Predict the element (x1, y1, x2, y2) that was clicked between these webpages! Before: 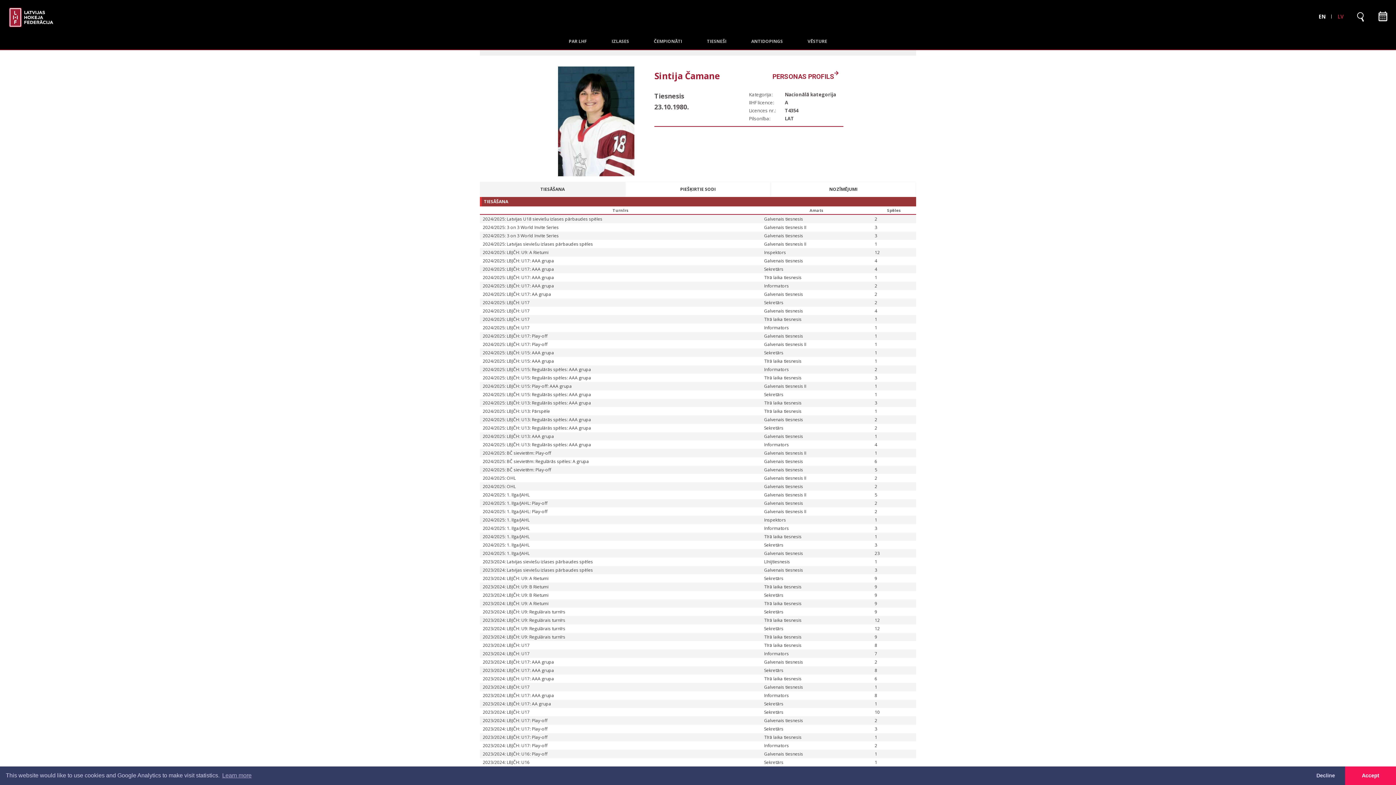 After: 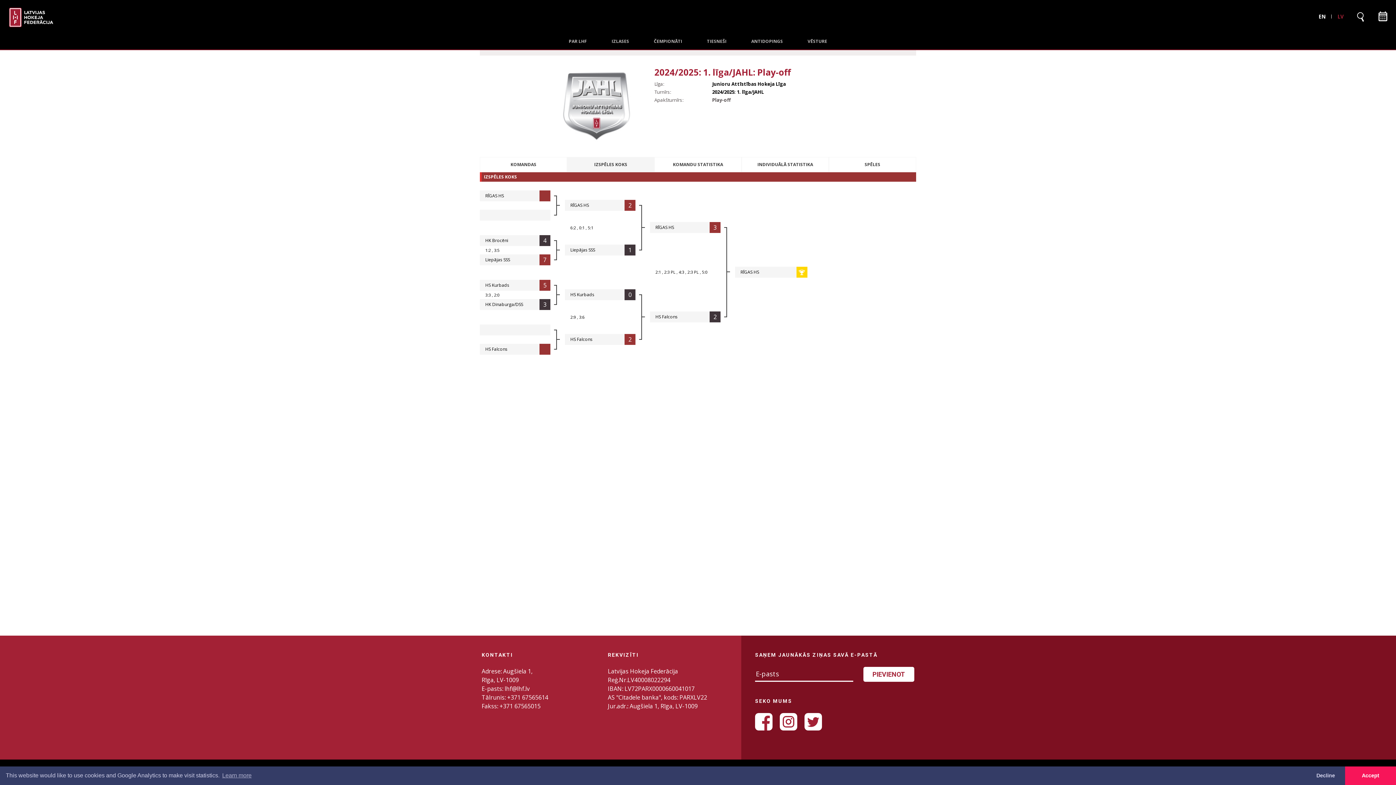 Action: bbox: (482, 500, 547, 506) label: 2024/2025: 1. līga/JAHL: Play-off